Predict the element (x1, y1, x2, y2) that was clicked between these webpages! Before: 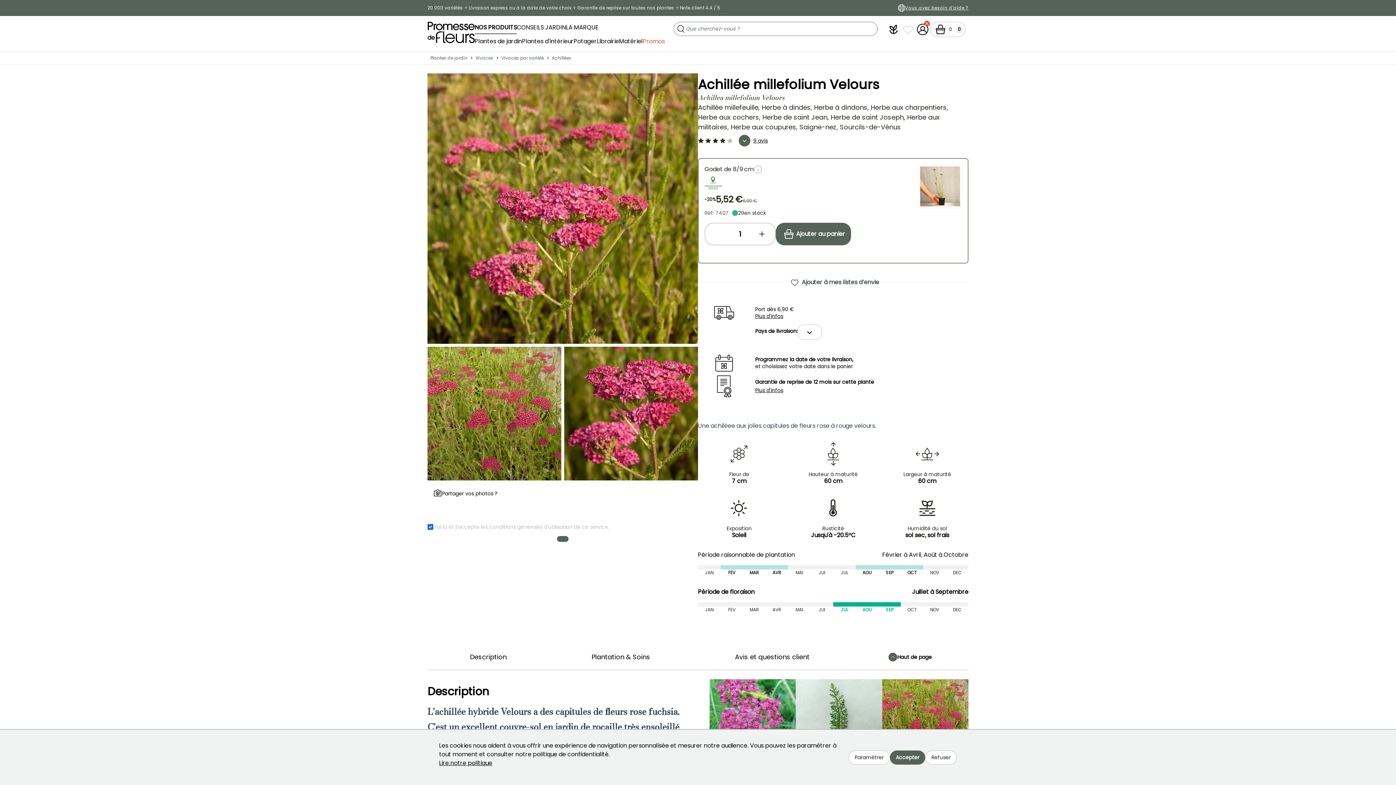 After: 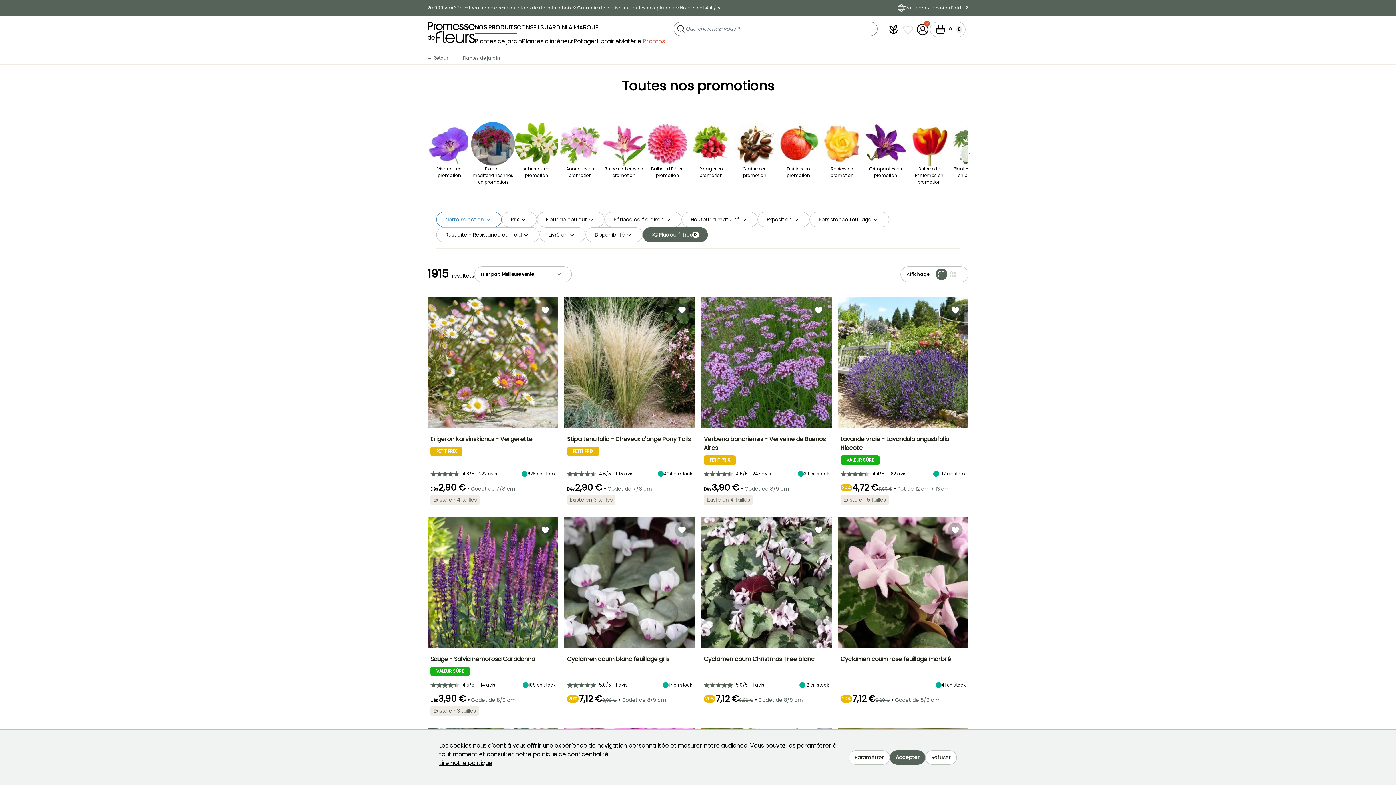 Action: label: Promos bbox: (642, 34, 665, 44)